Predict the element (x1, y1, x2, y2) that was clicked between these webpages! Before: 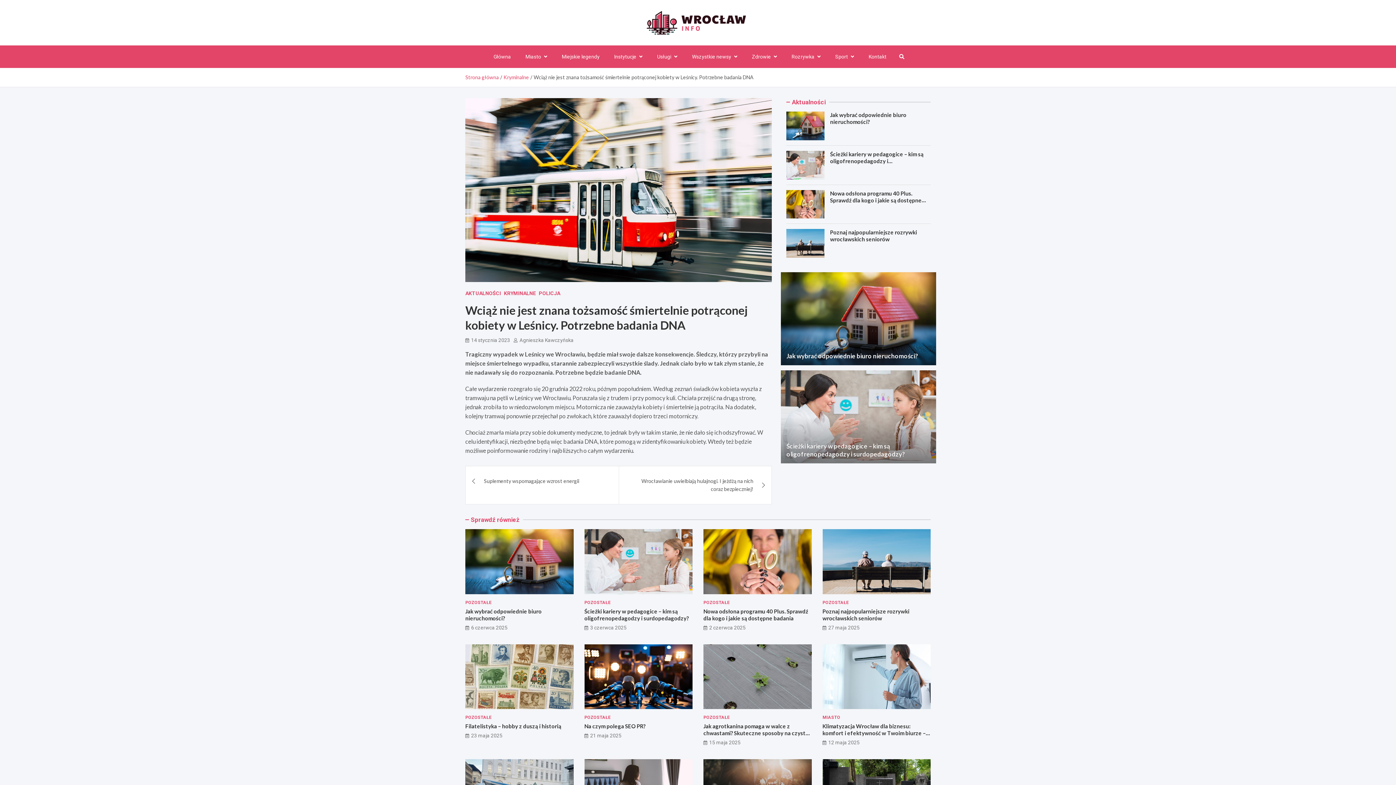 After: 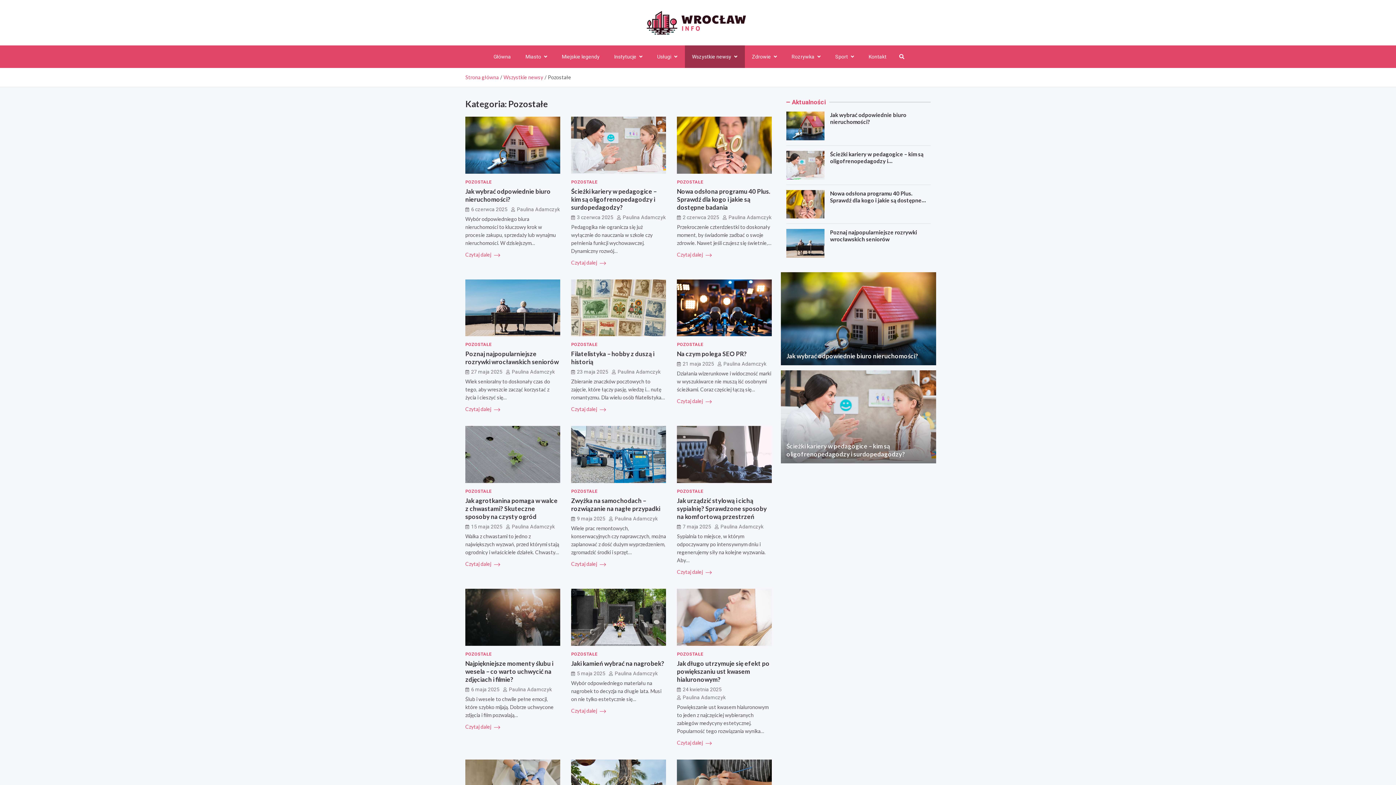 Action: bbox: (822, 599, 848, 606) label: POZOSTAŁE